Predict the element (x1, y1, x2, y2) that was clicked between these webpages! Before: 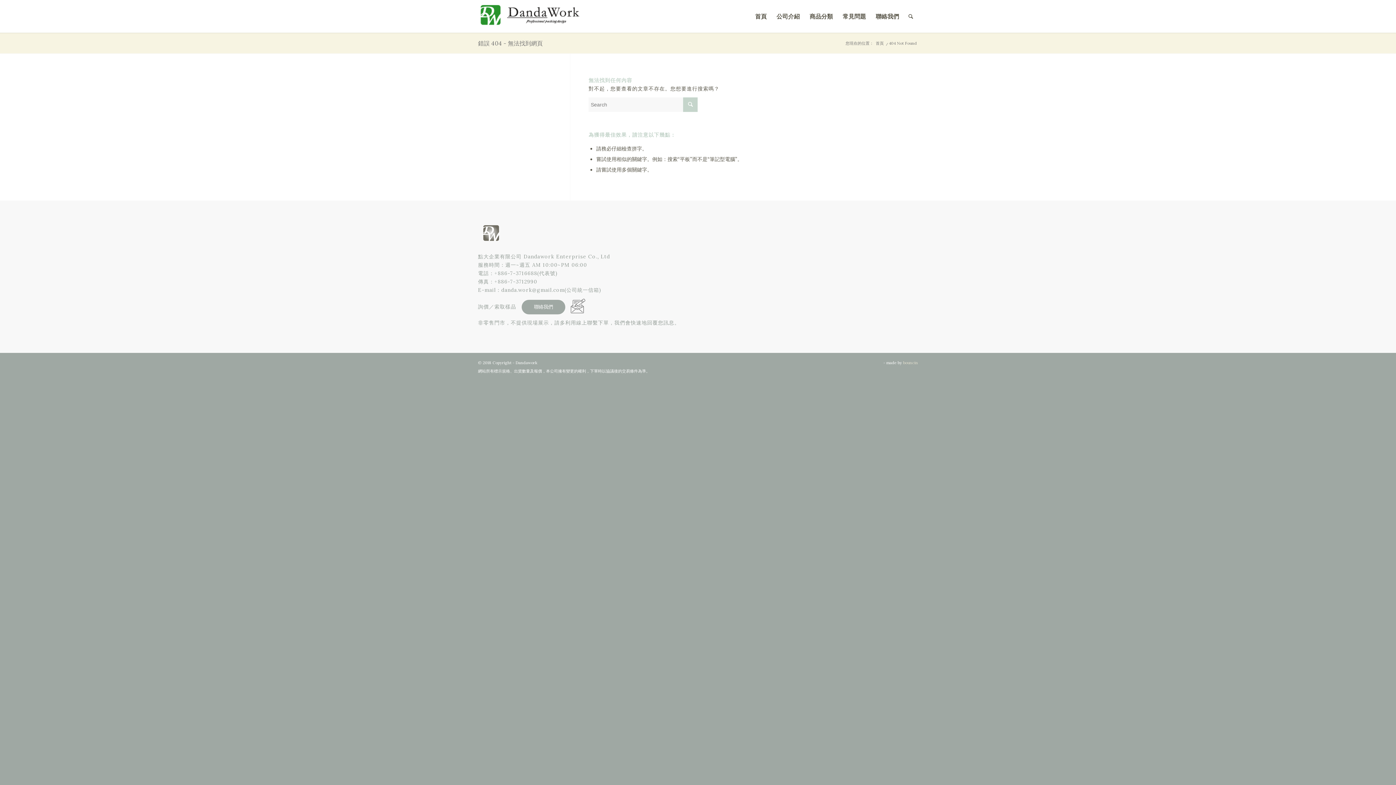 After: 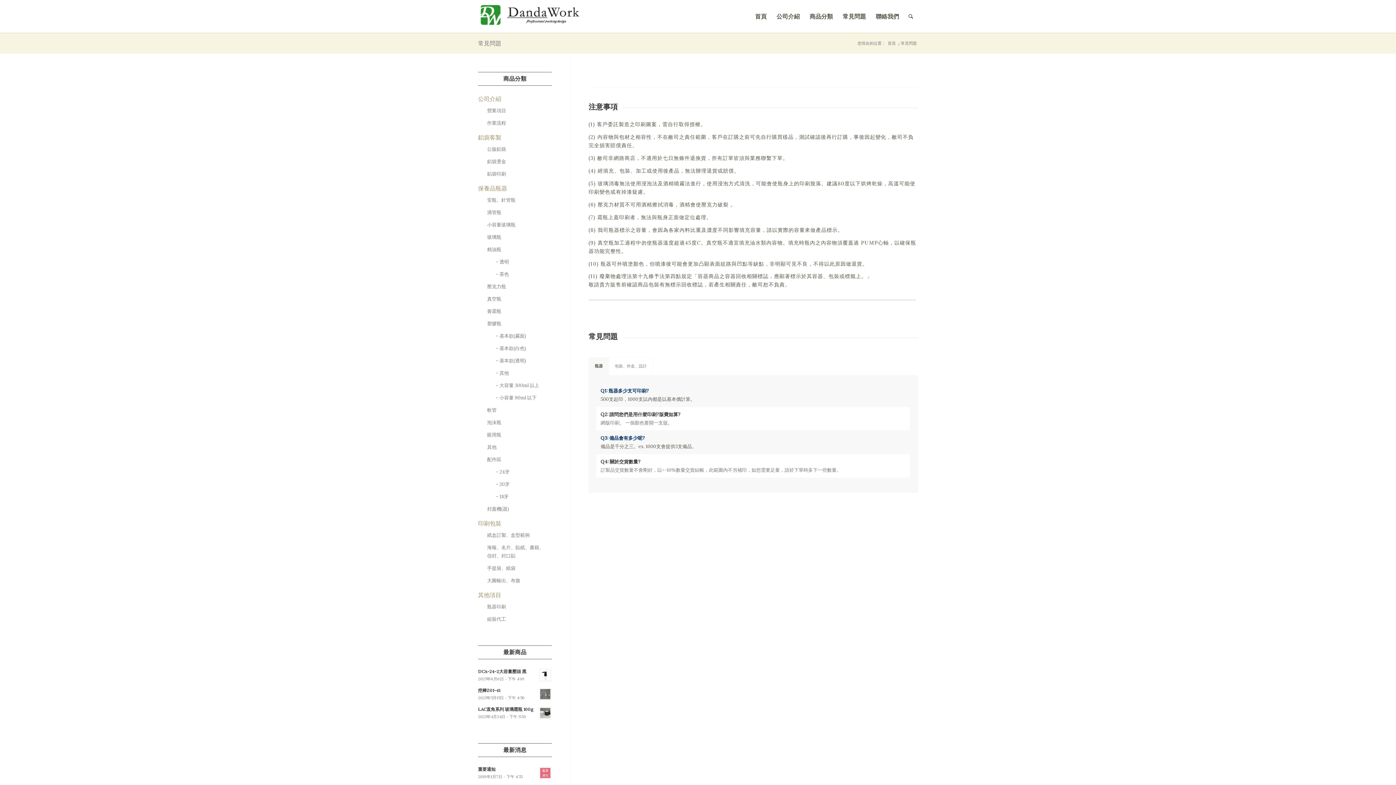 Action: label: 常見問題 bbox: (837, 0, 870, 32)